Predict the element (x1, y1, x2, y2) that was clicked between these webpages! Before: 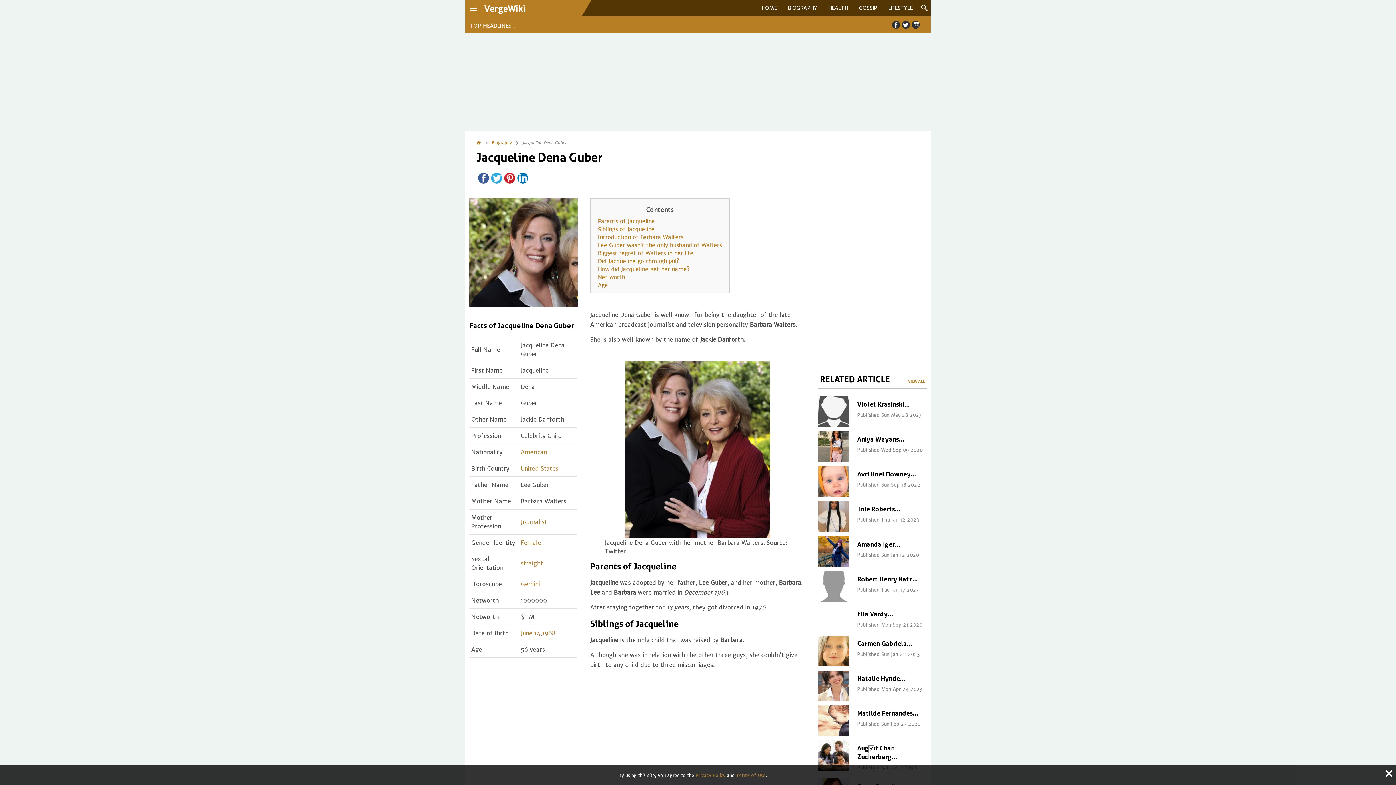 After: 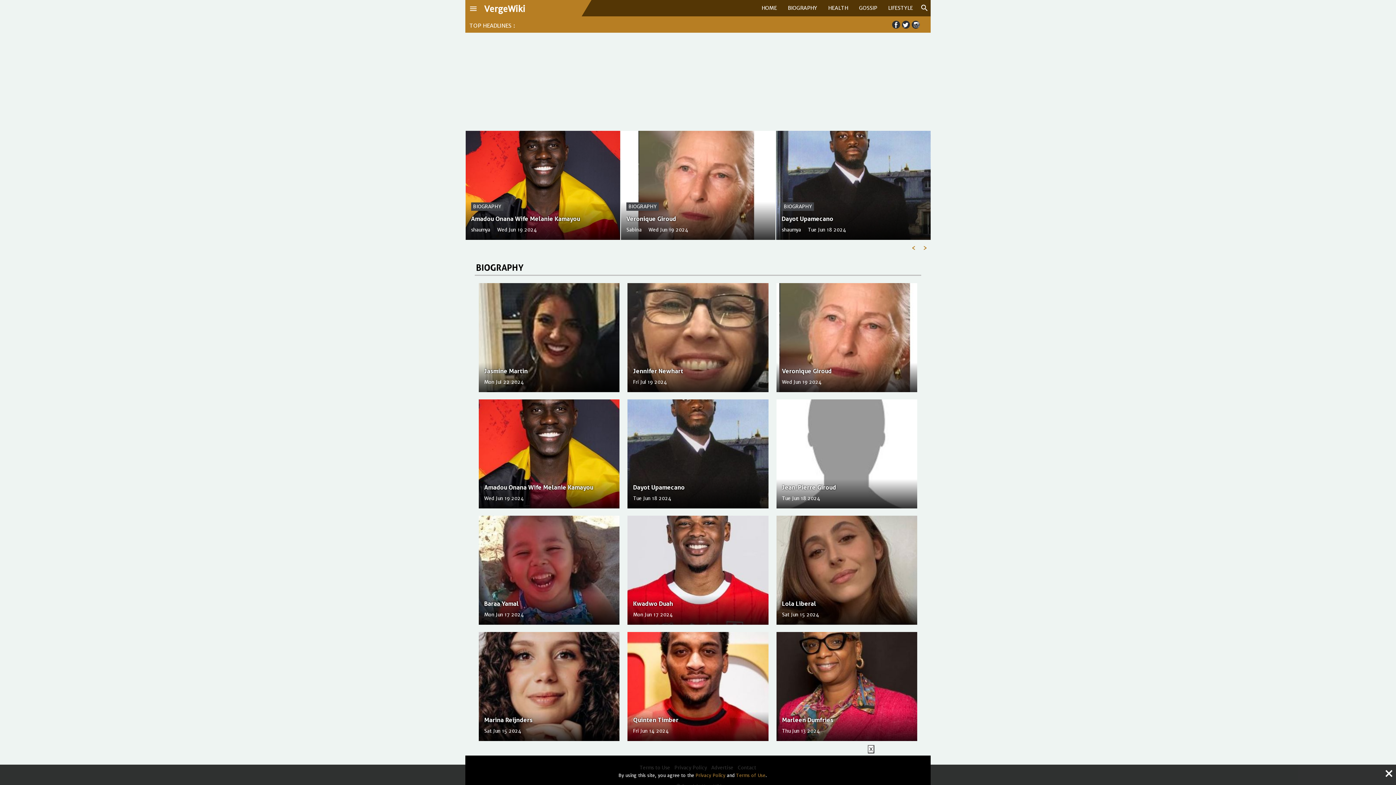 Action: label: Biography bbox: (483, 140, 512, 145)